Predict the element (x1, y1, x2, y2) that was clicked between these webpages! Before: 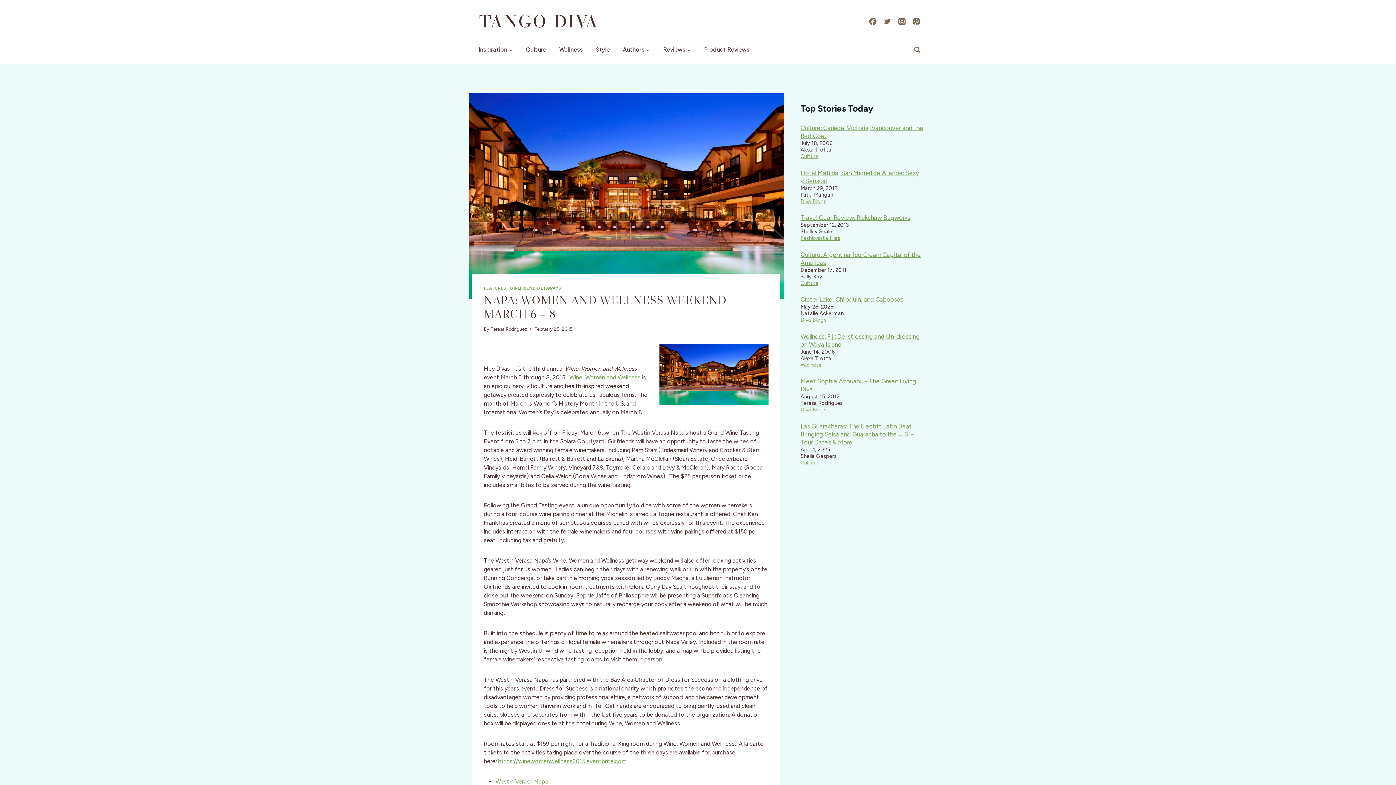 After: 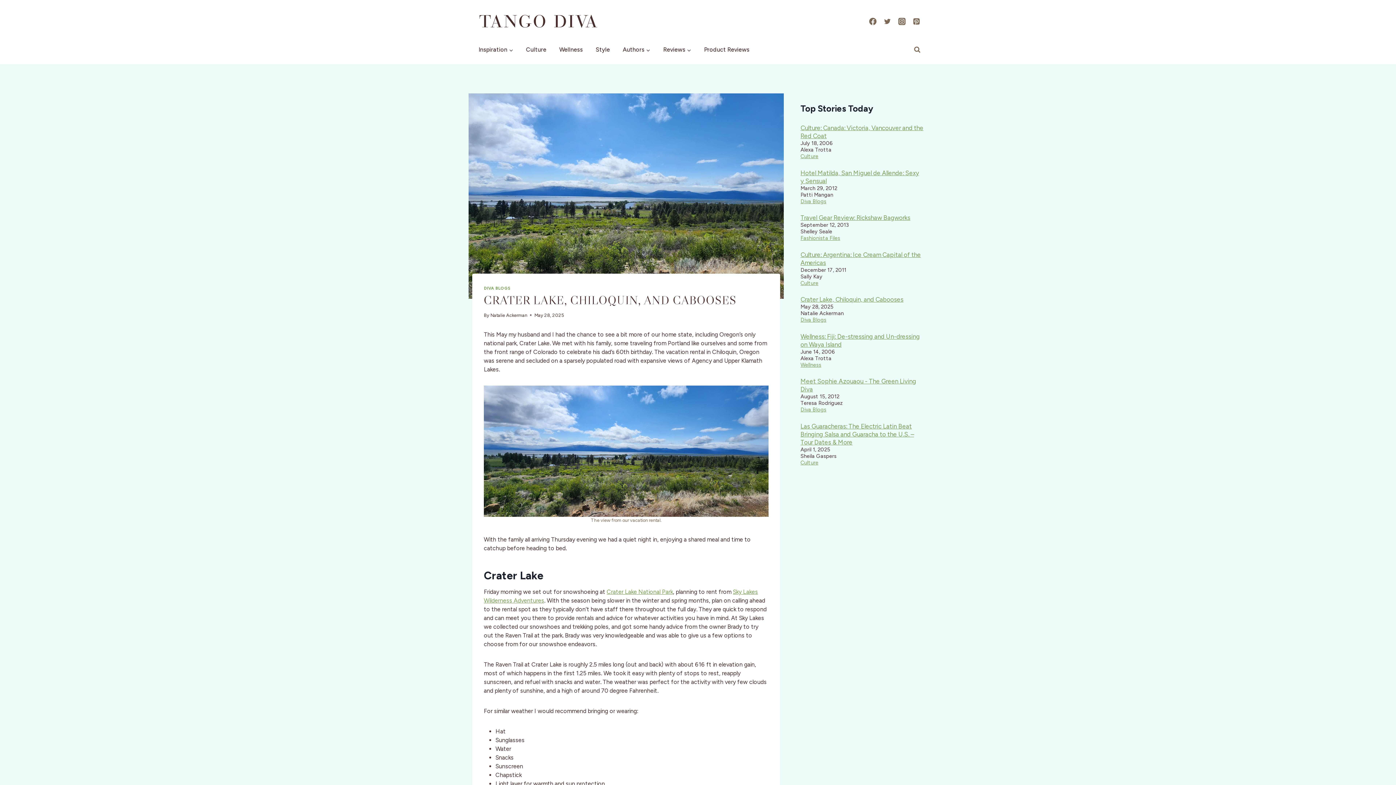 Action: label: Crater Lake, Chiloquin, and Cabooses bbox: (800, 296, 903, 303)